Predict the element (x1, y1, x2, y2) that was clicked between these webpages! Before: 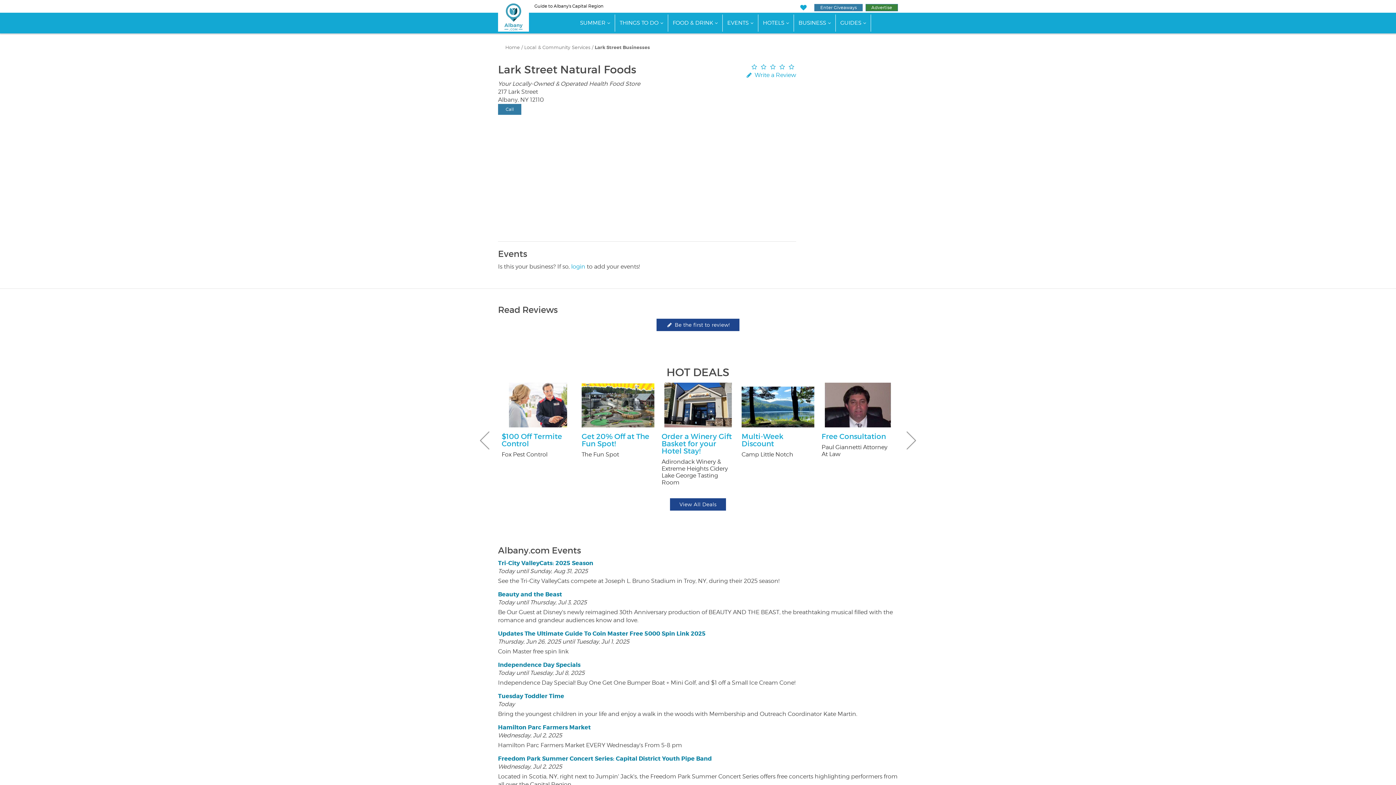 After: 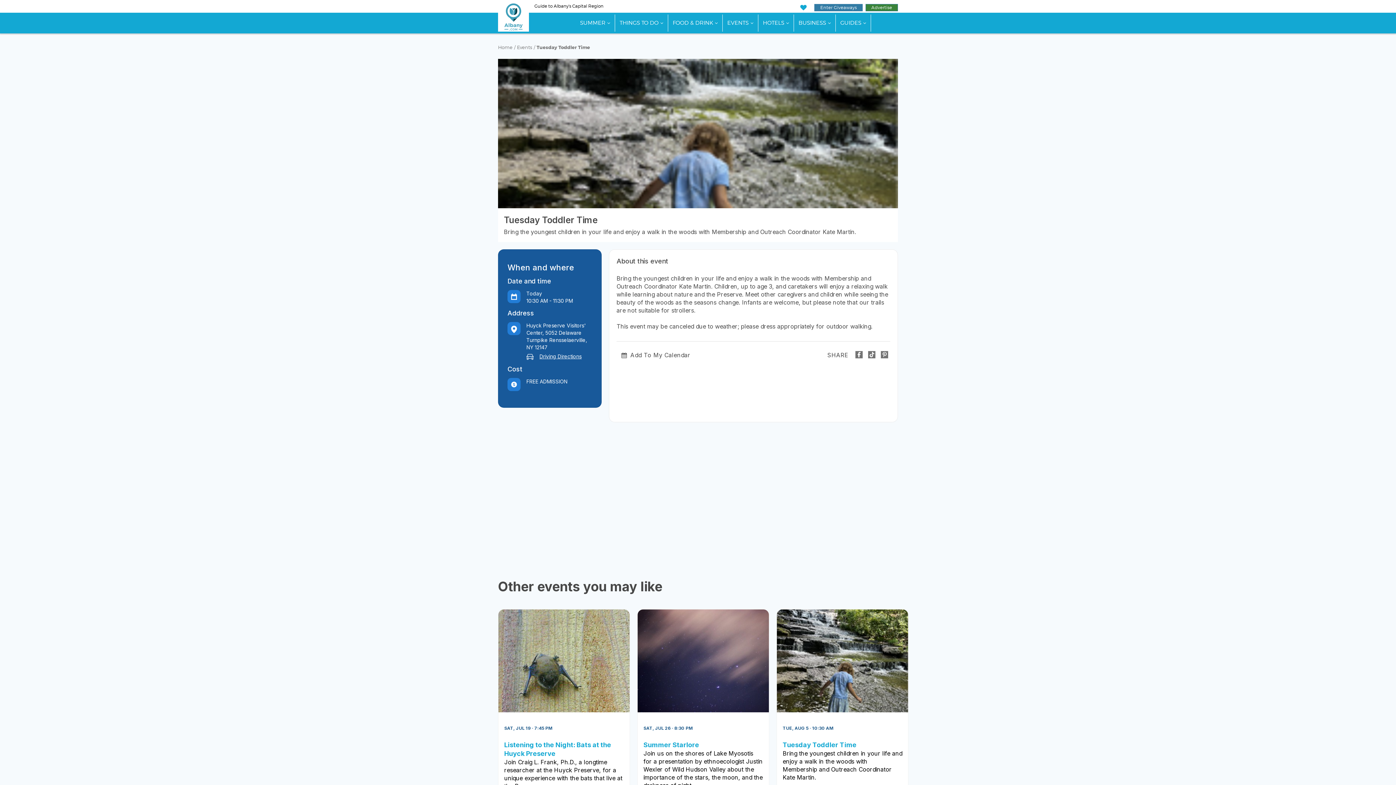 Action: bbox: (498, 692, 564, 700) label: Tuesday Toddler Time